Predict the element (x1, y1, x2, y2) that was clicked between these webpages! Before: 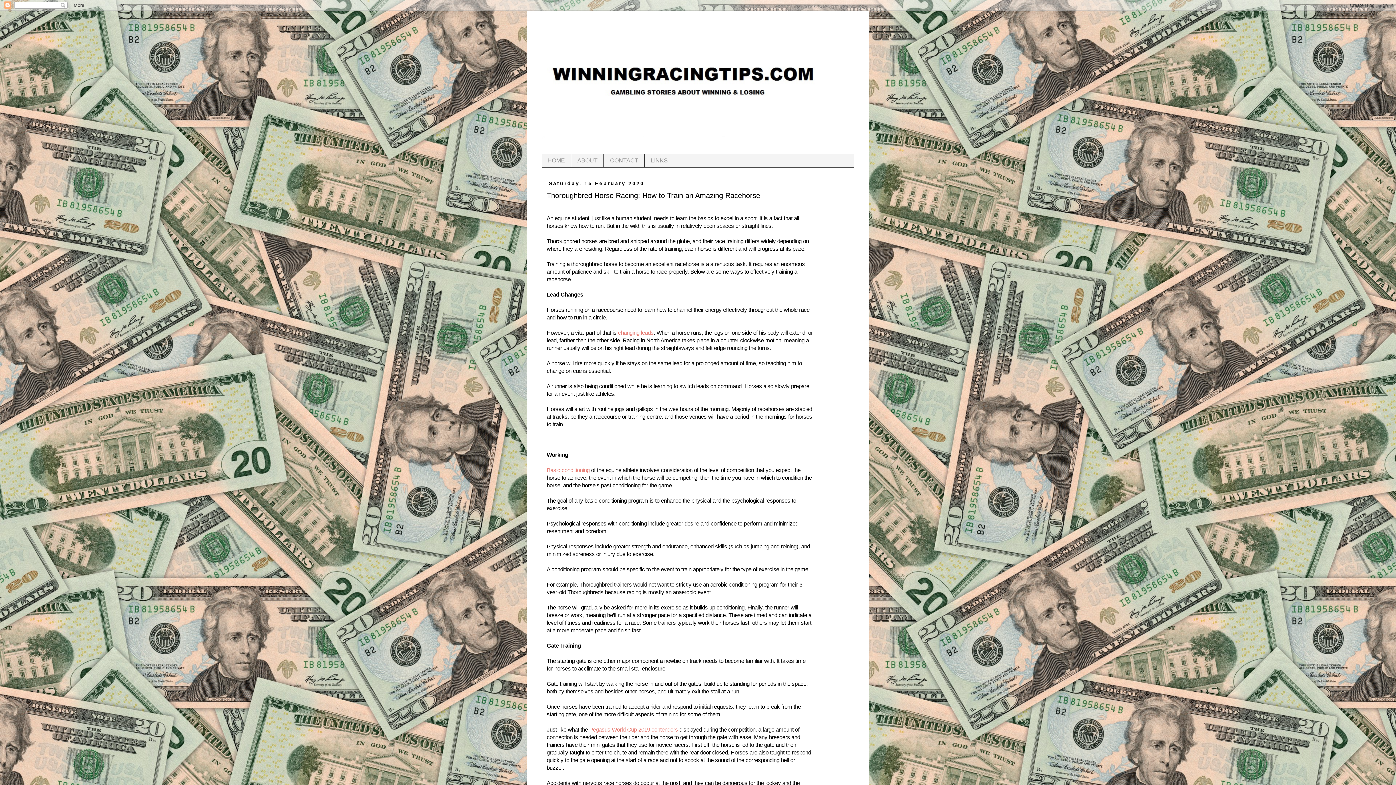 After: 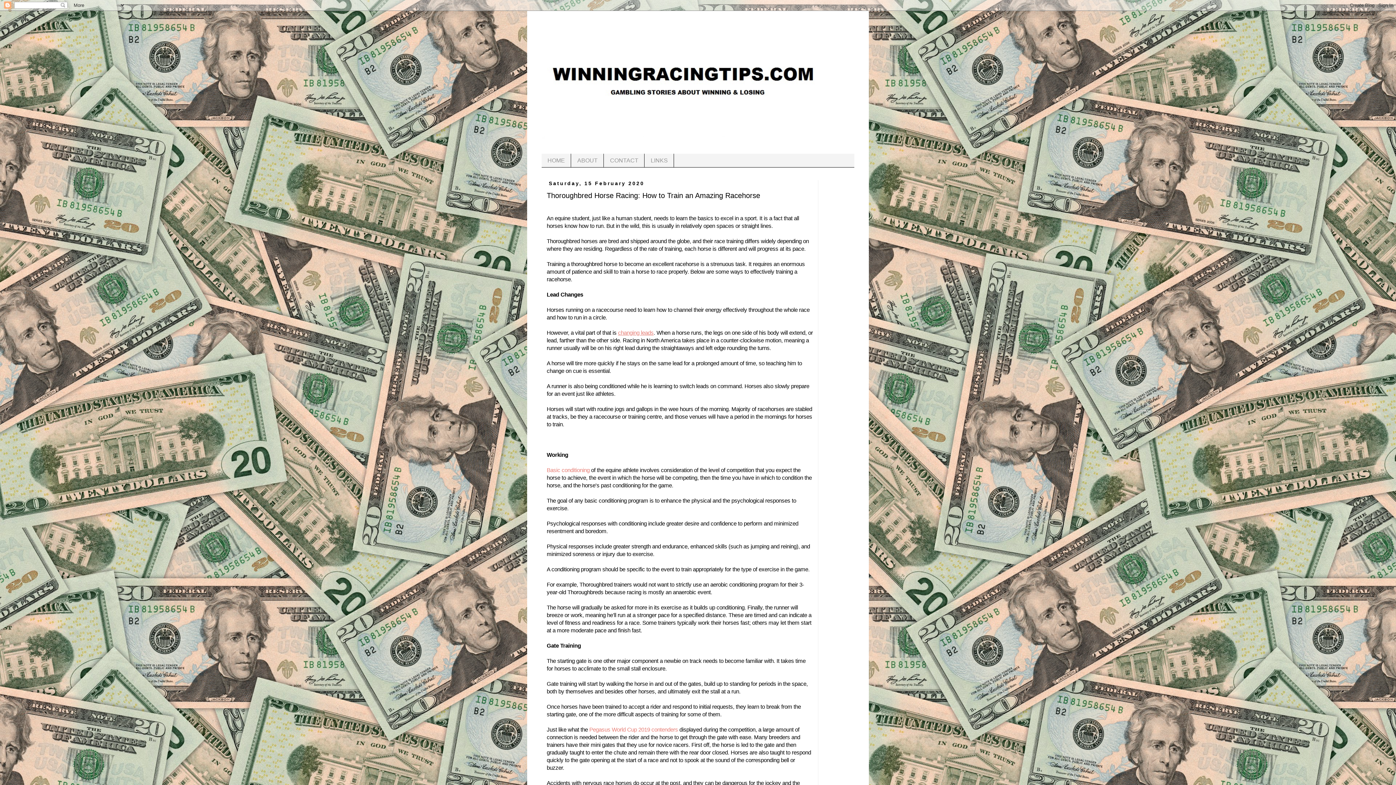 Action: bbox: (618, 329, 653, 336) label: changing leads